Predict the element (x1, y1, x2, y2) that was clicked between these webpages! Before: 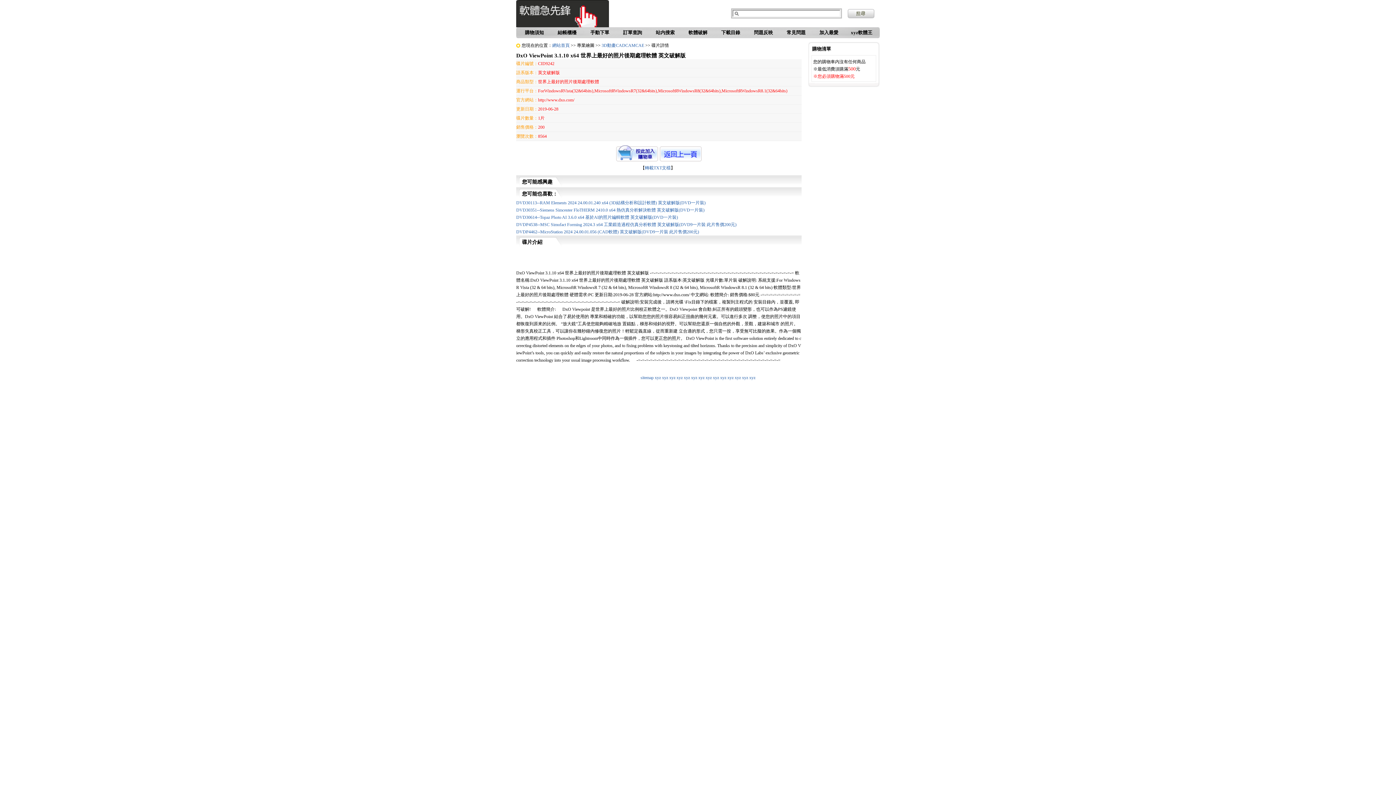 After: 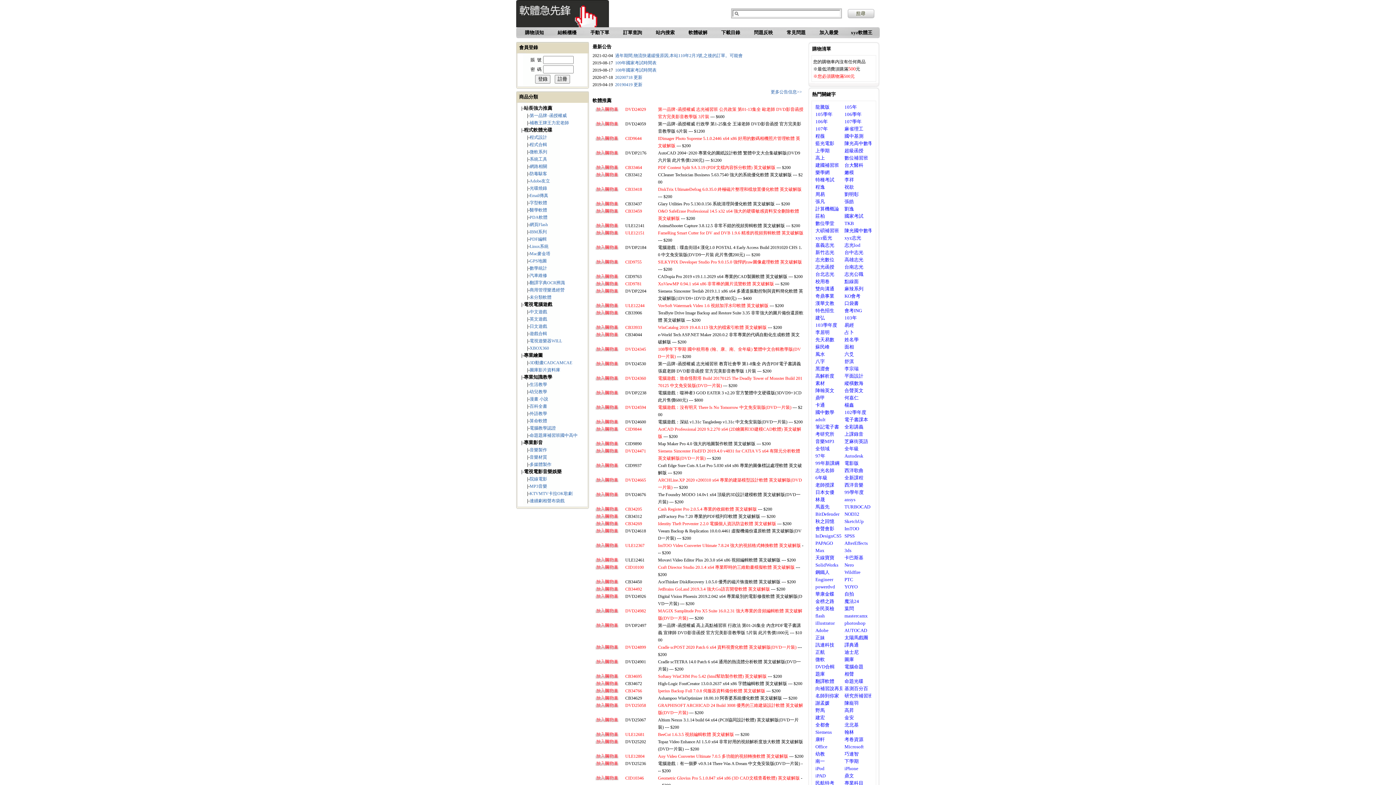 Action: bbox: (851, 29, 872, 35) label: xyz軟體王